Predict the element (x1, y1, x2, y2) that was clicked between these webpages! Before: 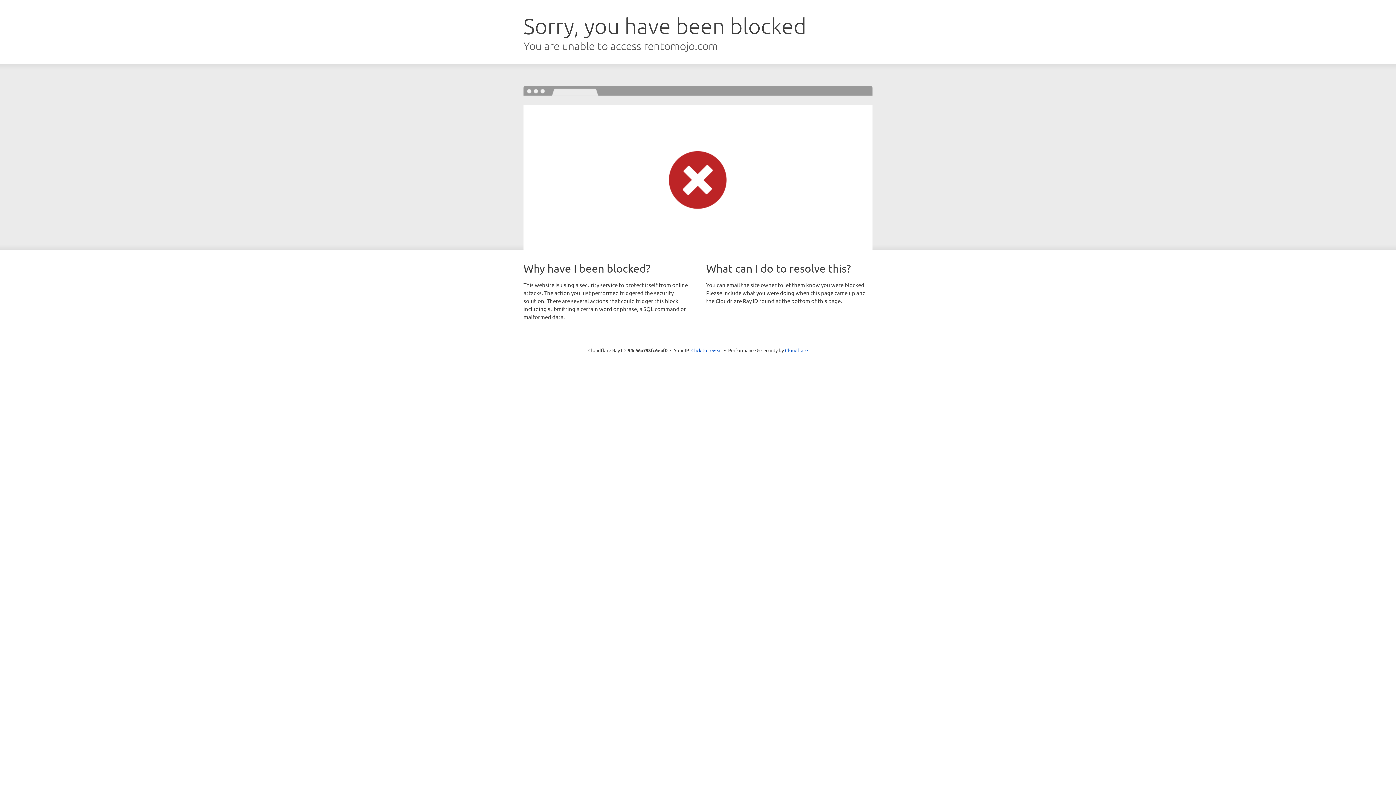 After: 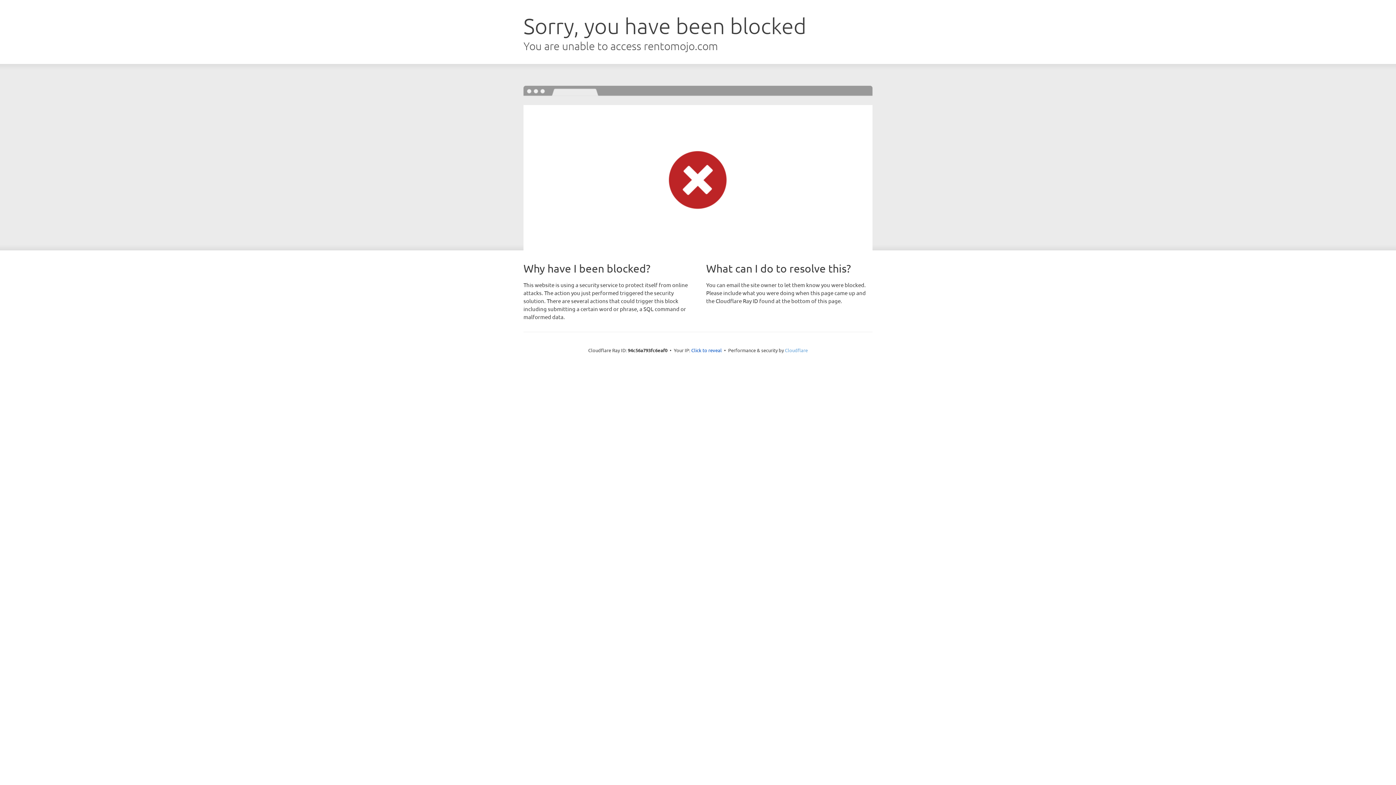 Action: label: Cloudflare bbox: (785, 347, 808, 353)